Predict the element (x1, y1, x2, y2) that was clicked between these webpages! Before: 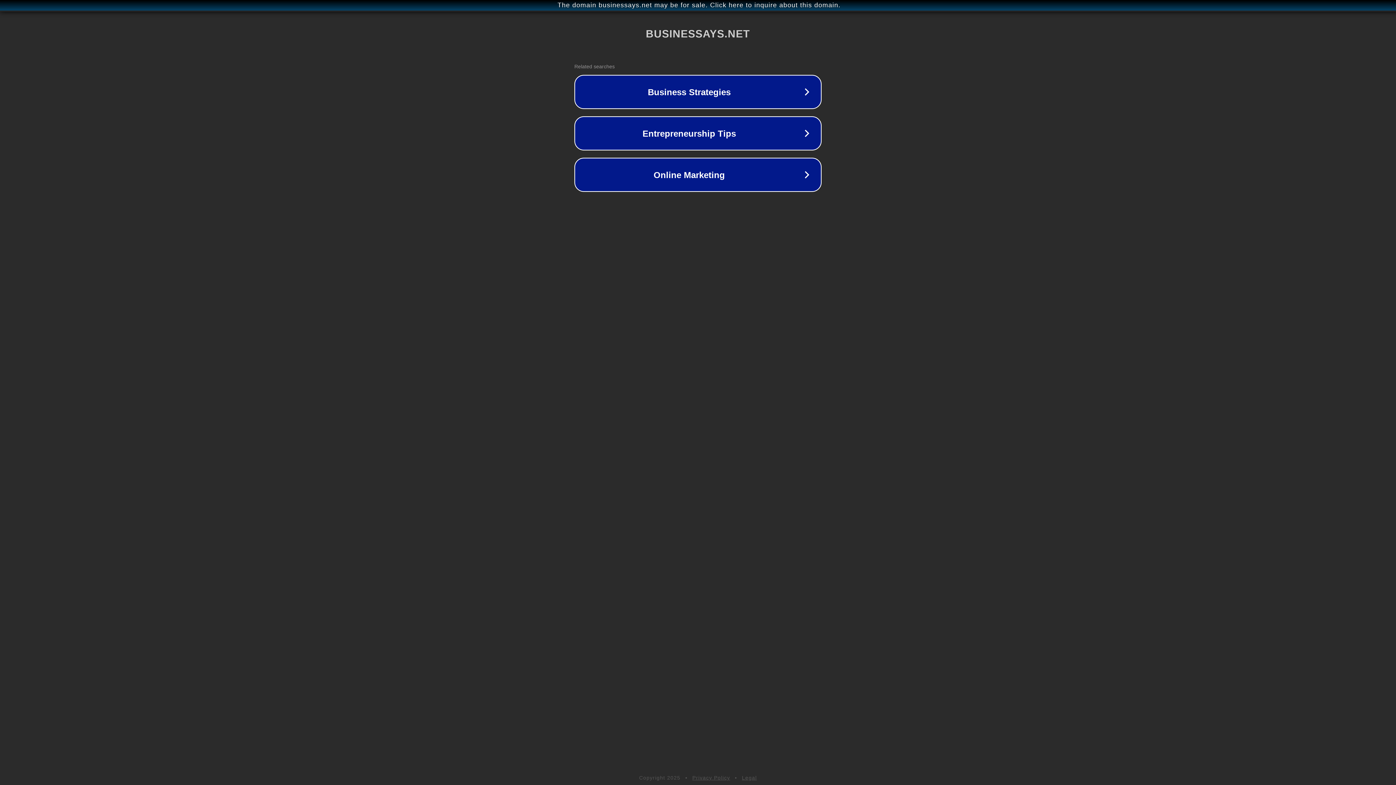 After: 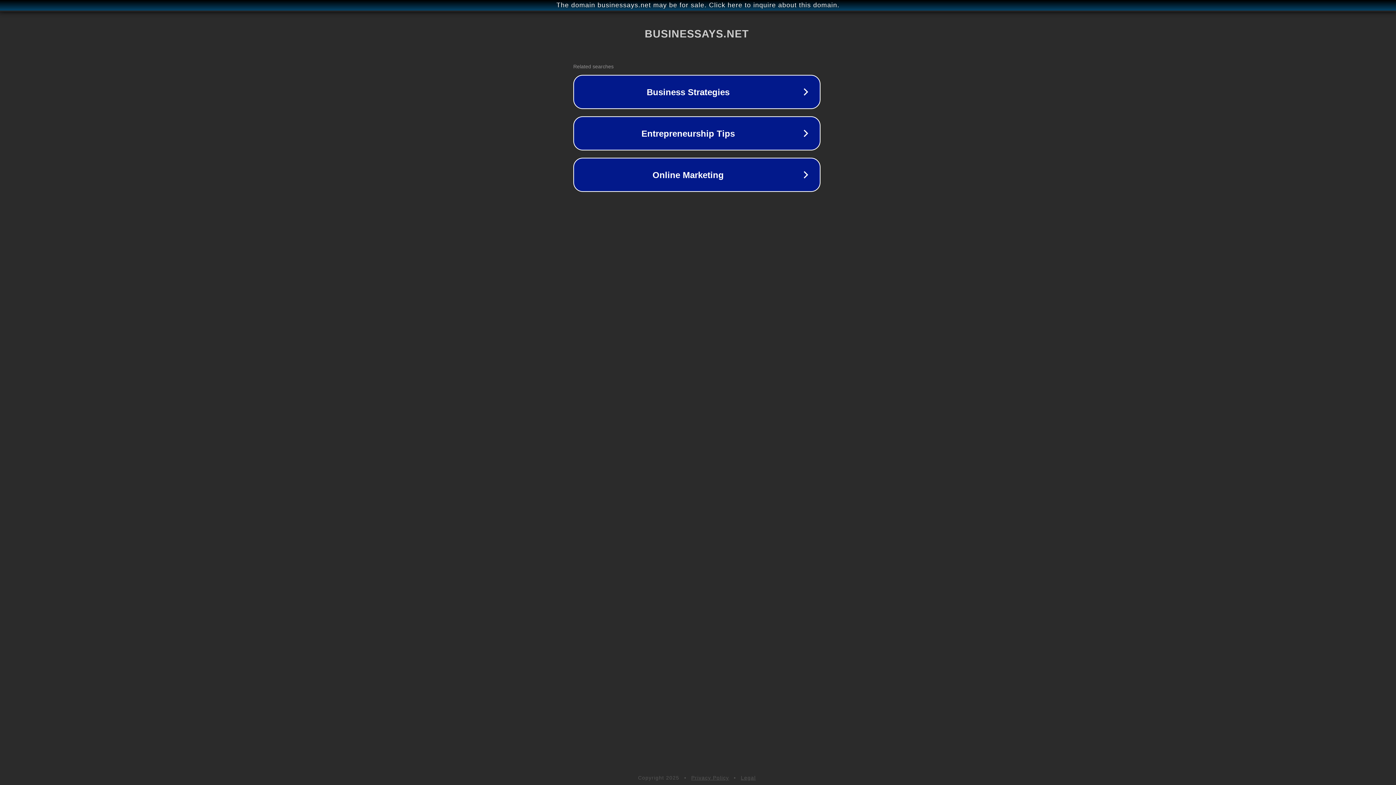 Action: bbox: (1, 1, 1397, 9) label: The domain businessays.net may be for sale. Click here to inquire about this domain.